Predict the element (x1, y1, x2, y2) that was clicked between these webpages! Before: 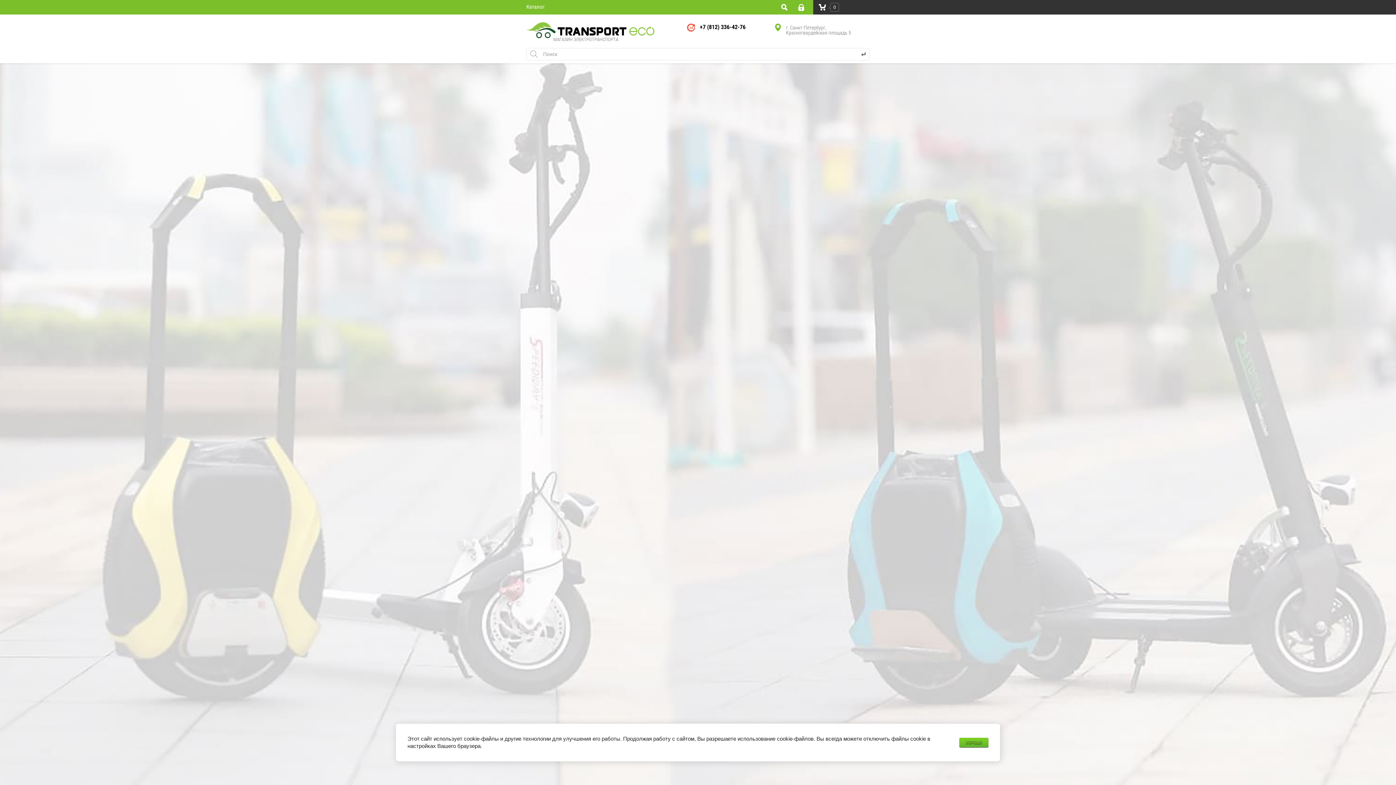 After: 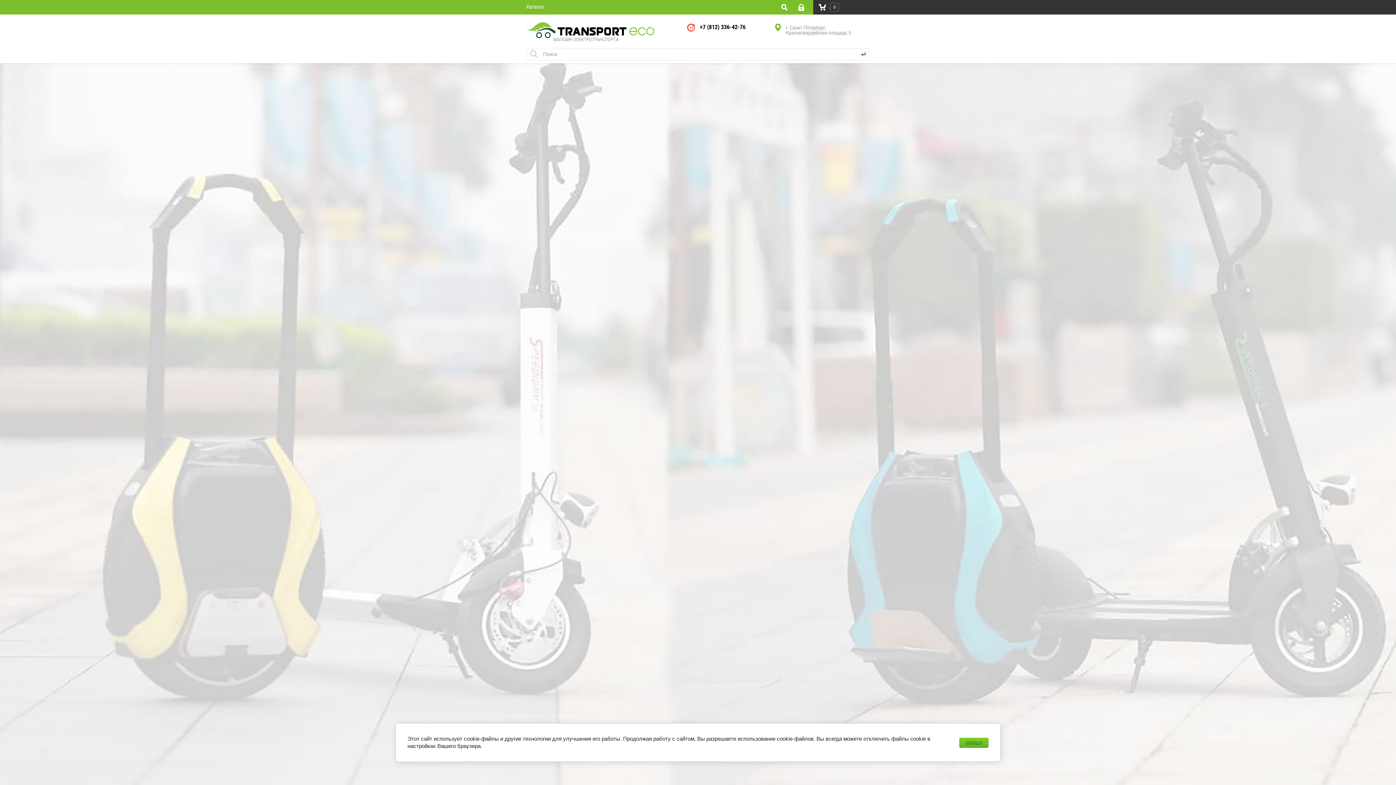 Action: label: Лёгкие bbox: (532, 204, 605, 218)